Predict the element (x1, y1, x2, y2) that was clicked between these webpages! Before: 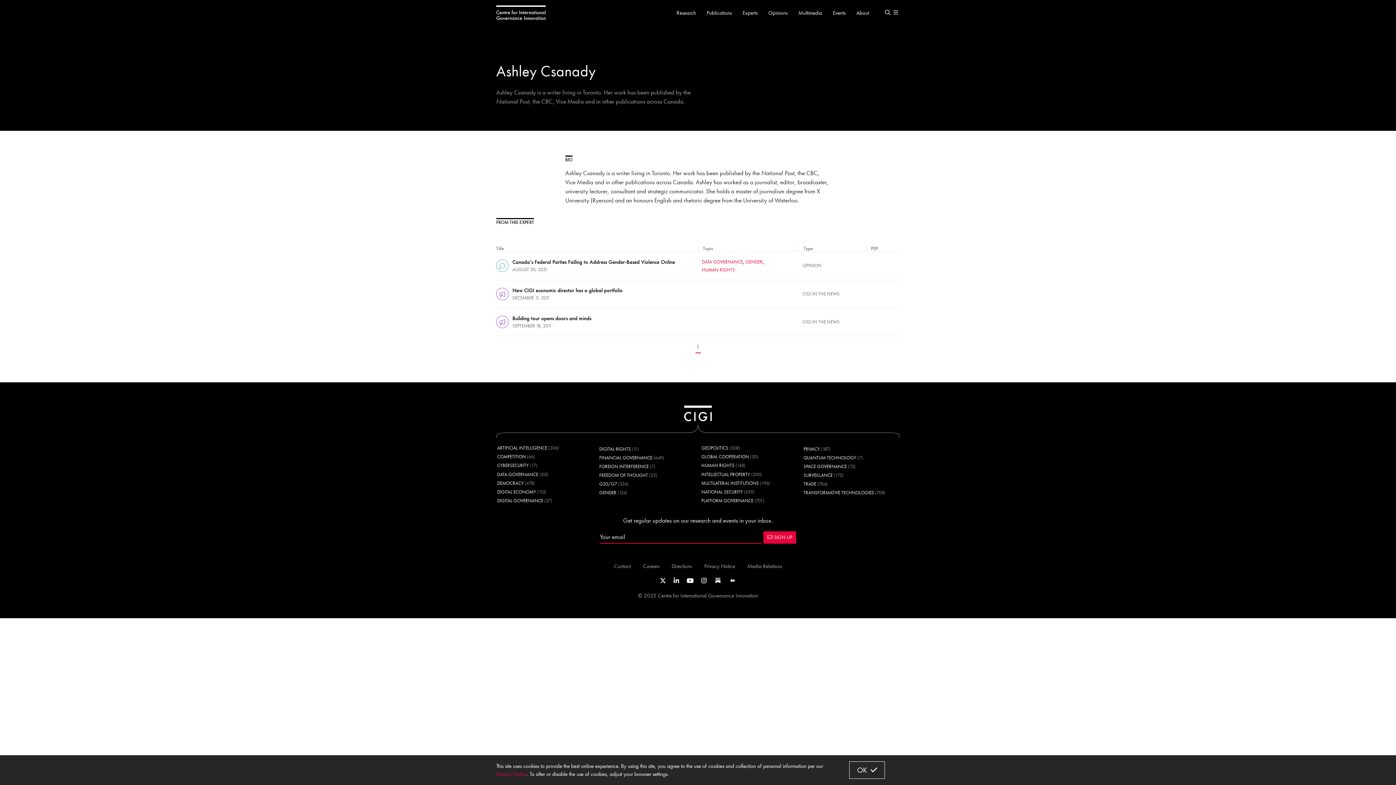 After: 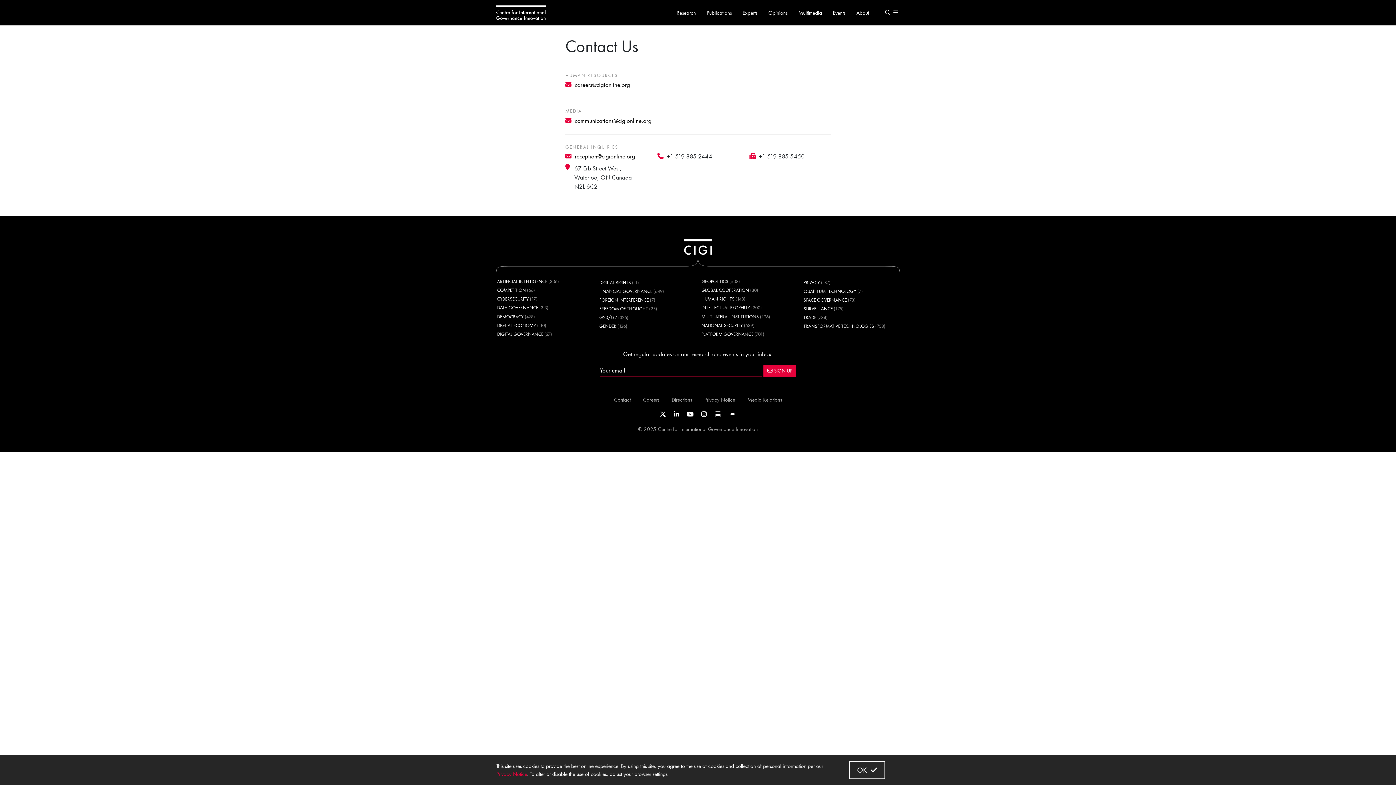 Action: bbox: (614, 562, 630, 569) label: Contact